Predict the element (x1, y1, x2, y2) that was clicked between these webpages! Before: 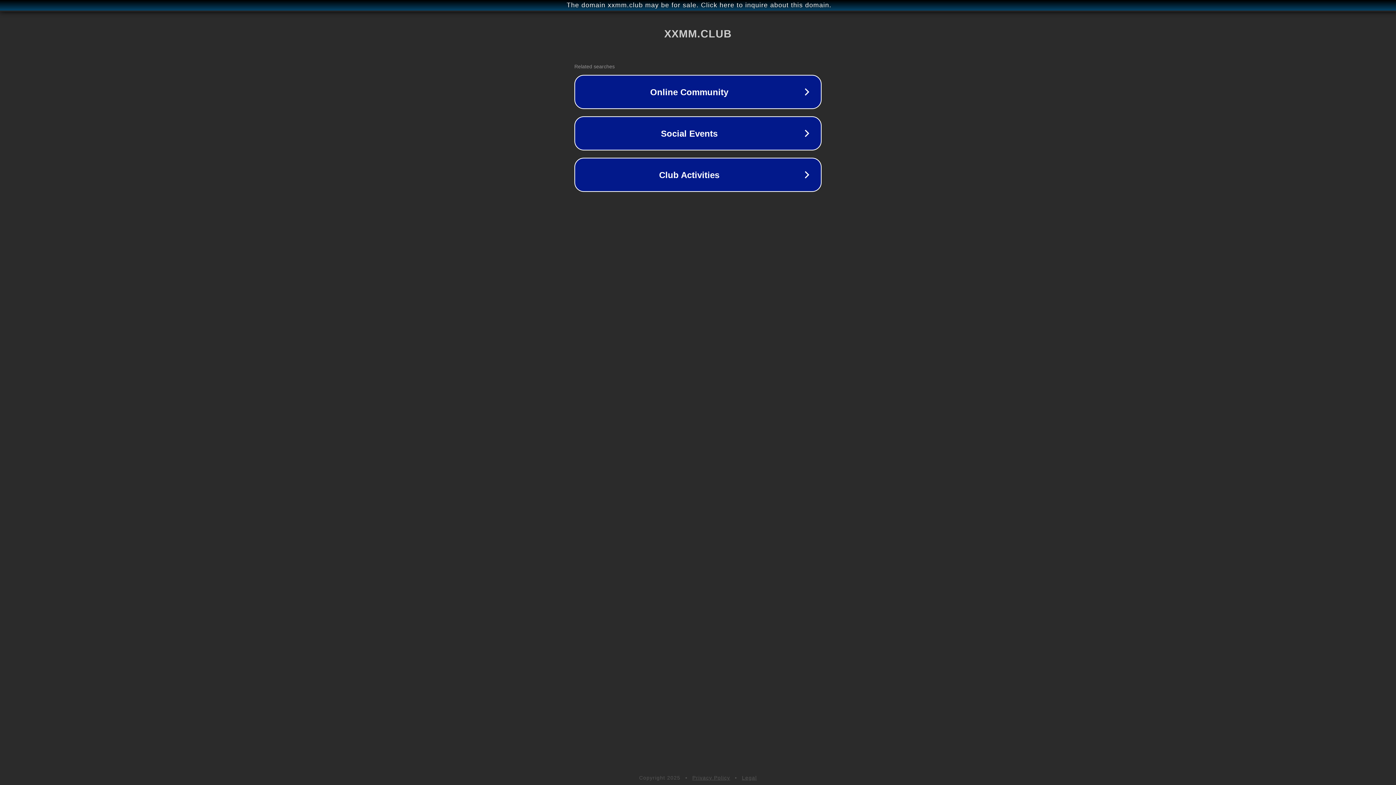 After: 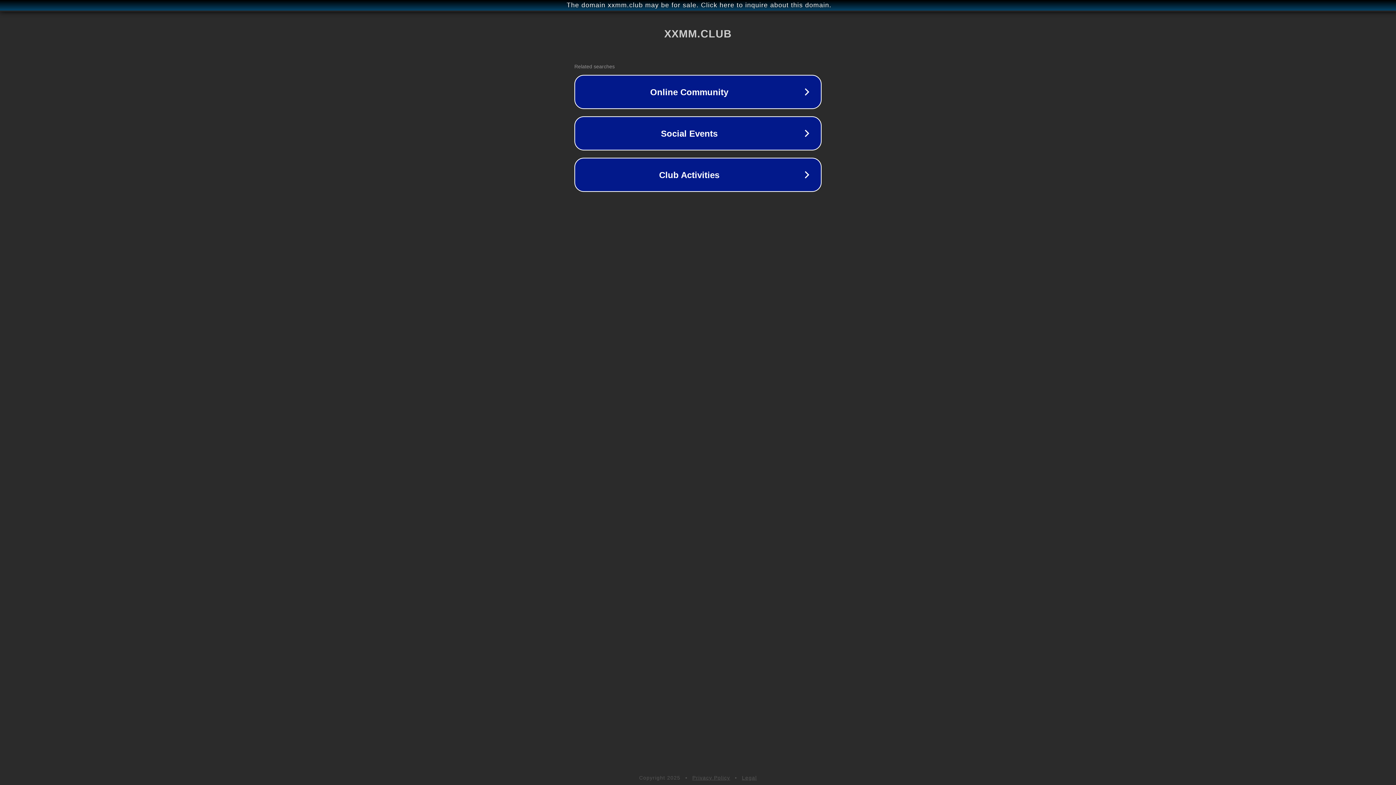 Action: label: Privacy Policy bbox: (692, 775, 730, 781)